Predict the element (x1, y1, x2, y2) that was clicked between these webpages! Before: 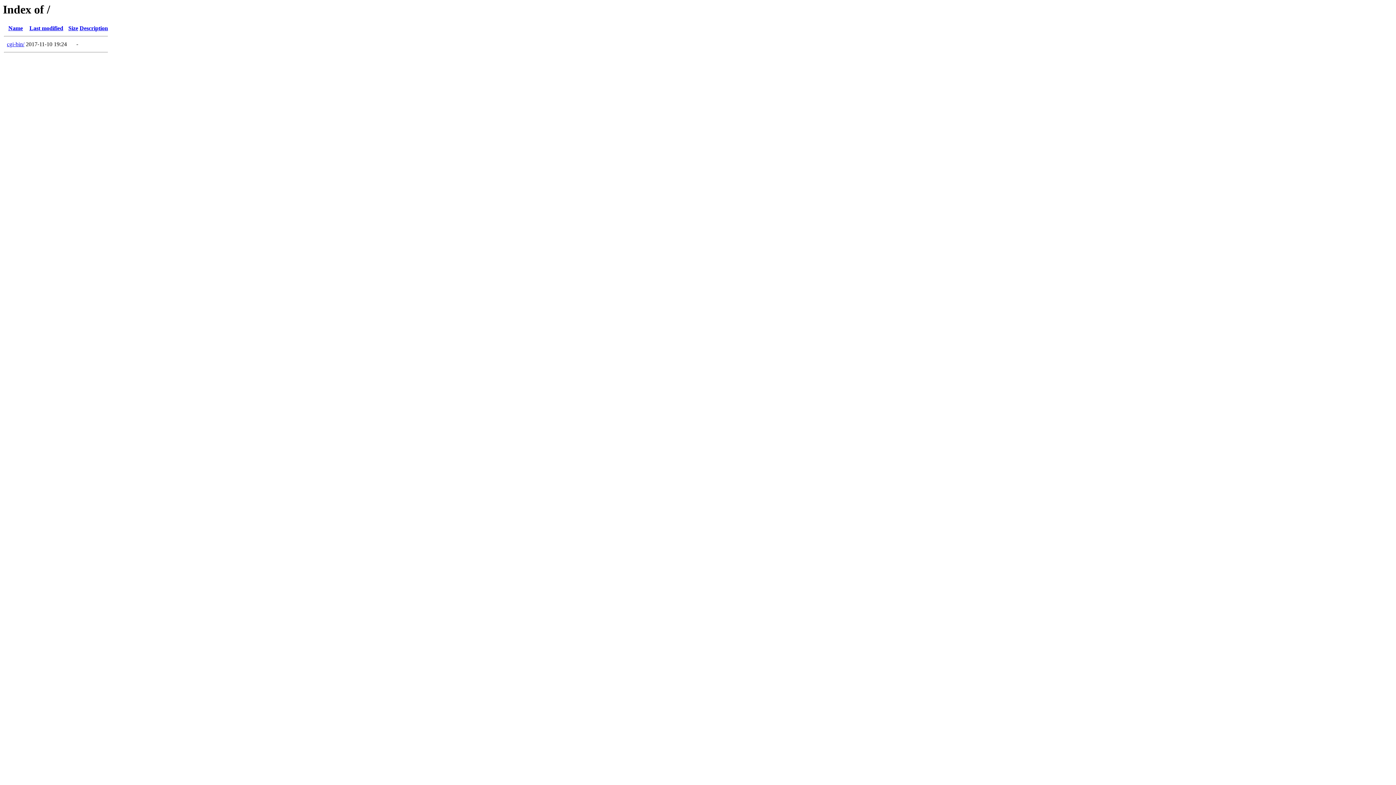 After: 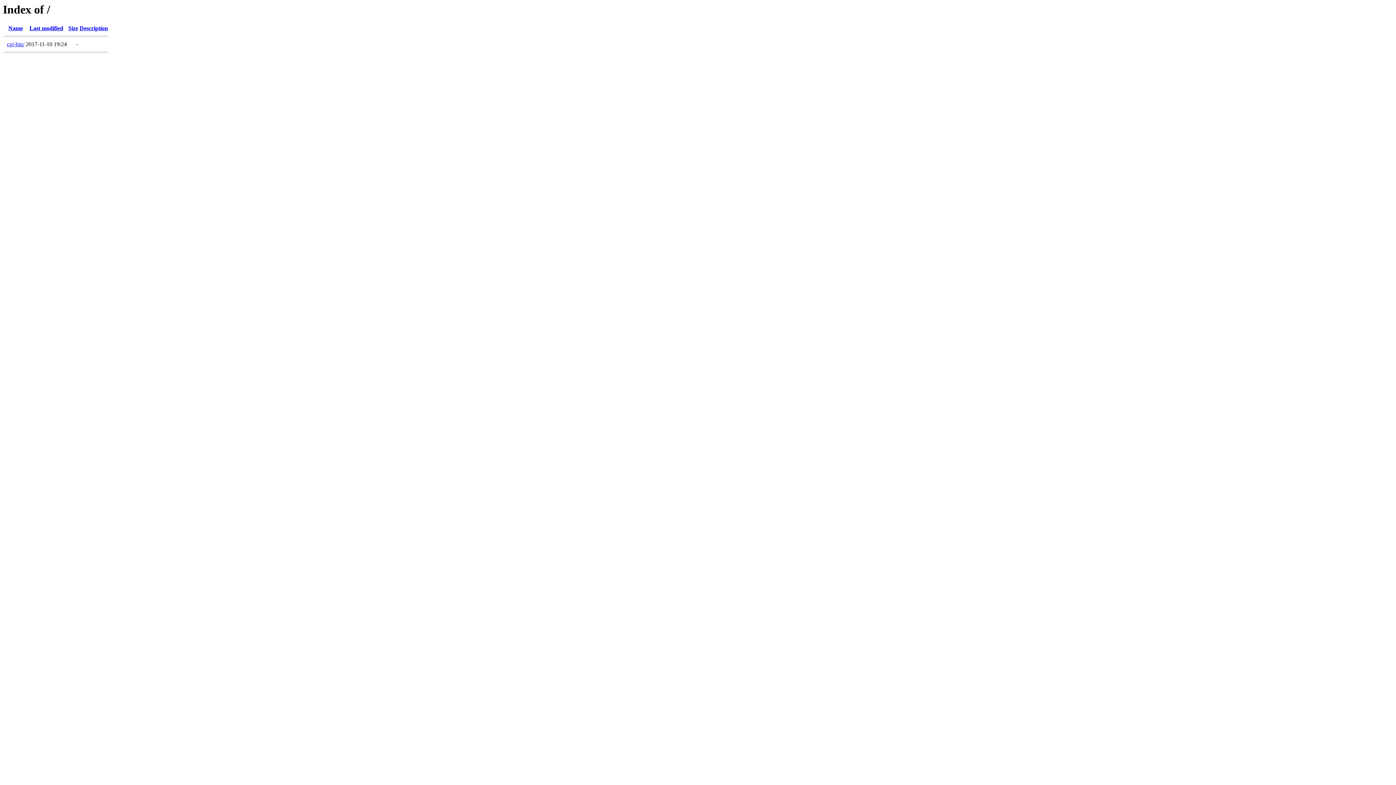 Action: label: Last modified bbox: (29, 25, 63, 31)